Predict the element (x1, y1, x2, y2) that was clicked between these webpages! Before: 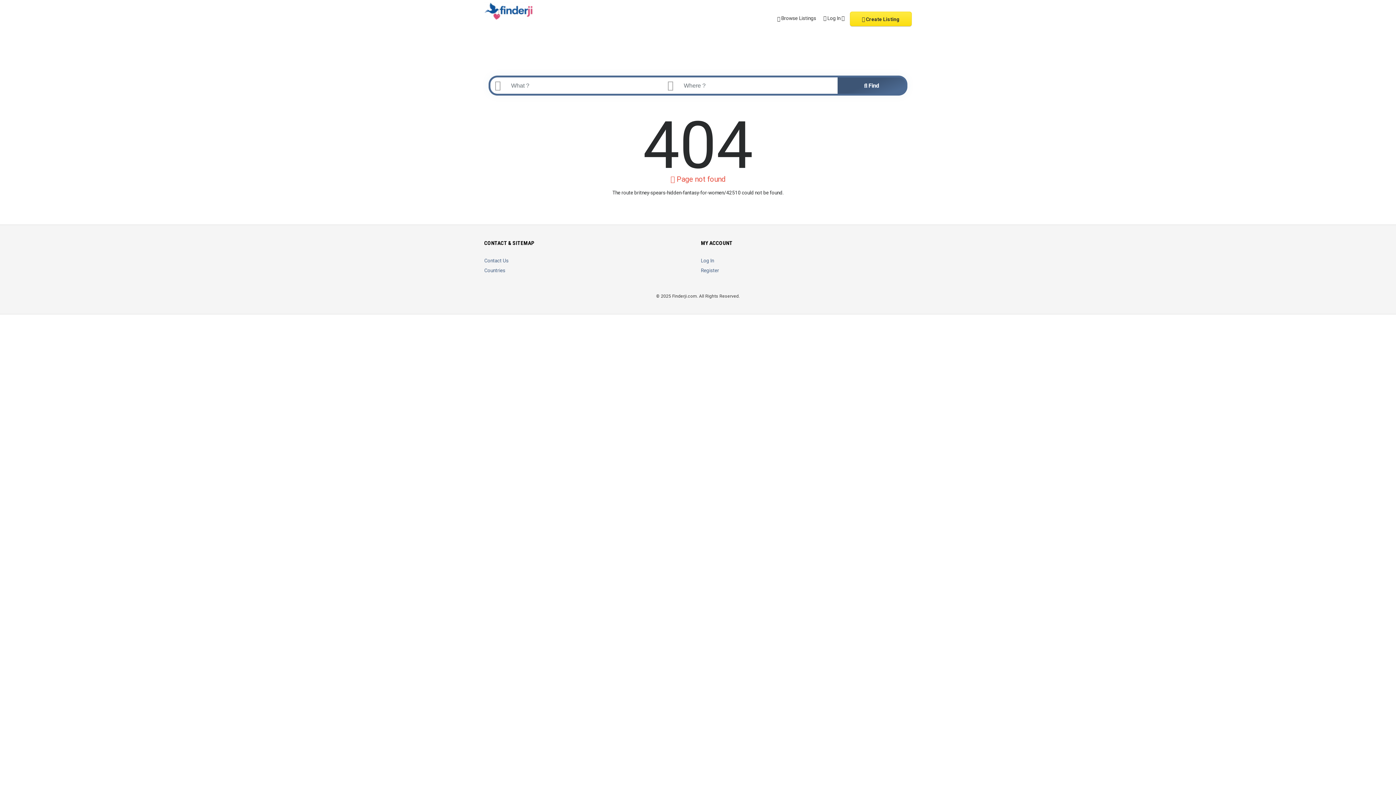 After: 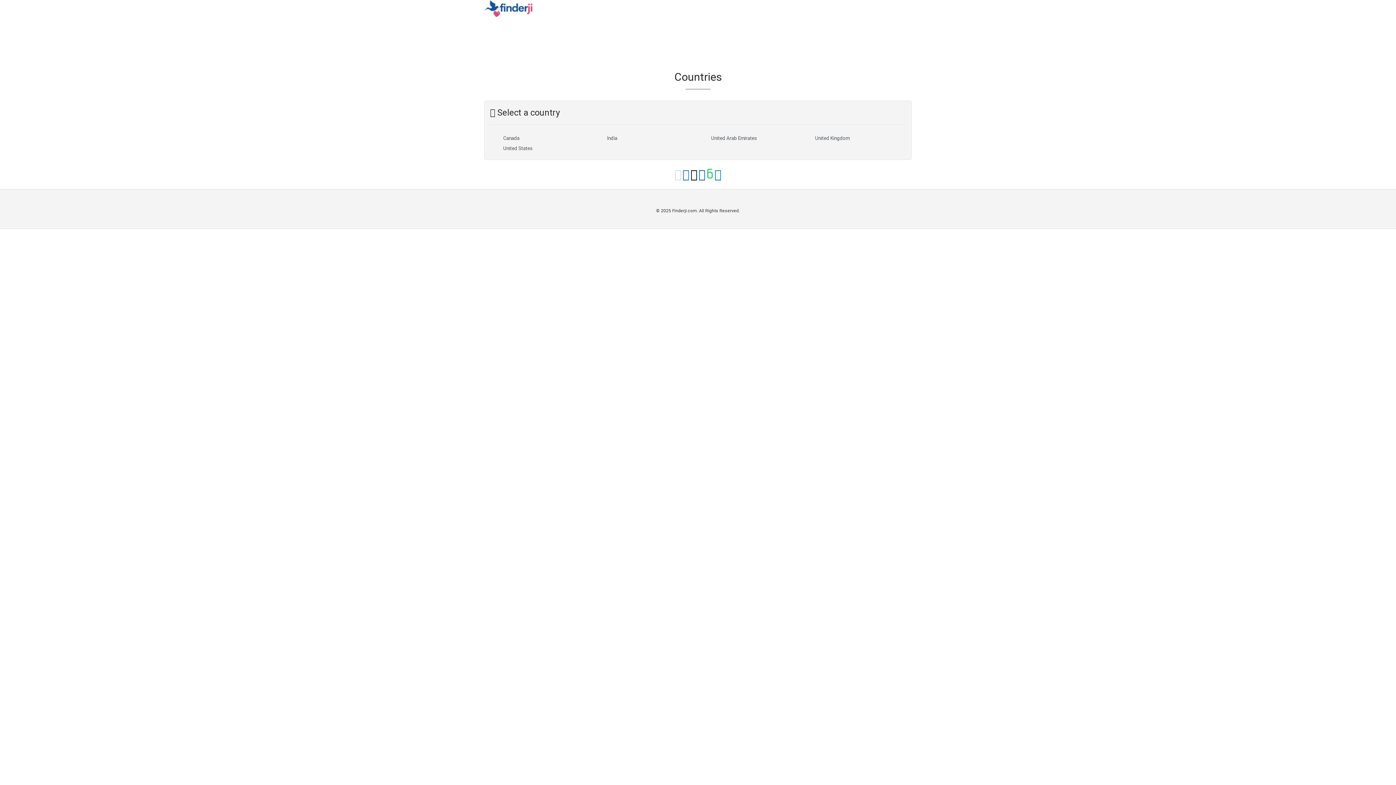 Action: label: Countries bbox: (484, 267, 505, 273)